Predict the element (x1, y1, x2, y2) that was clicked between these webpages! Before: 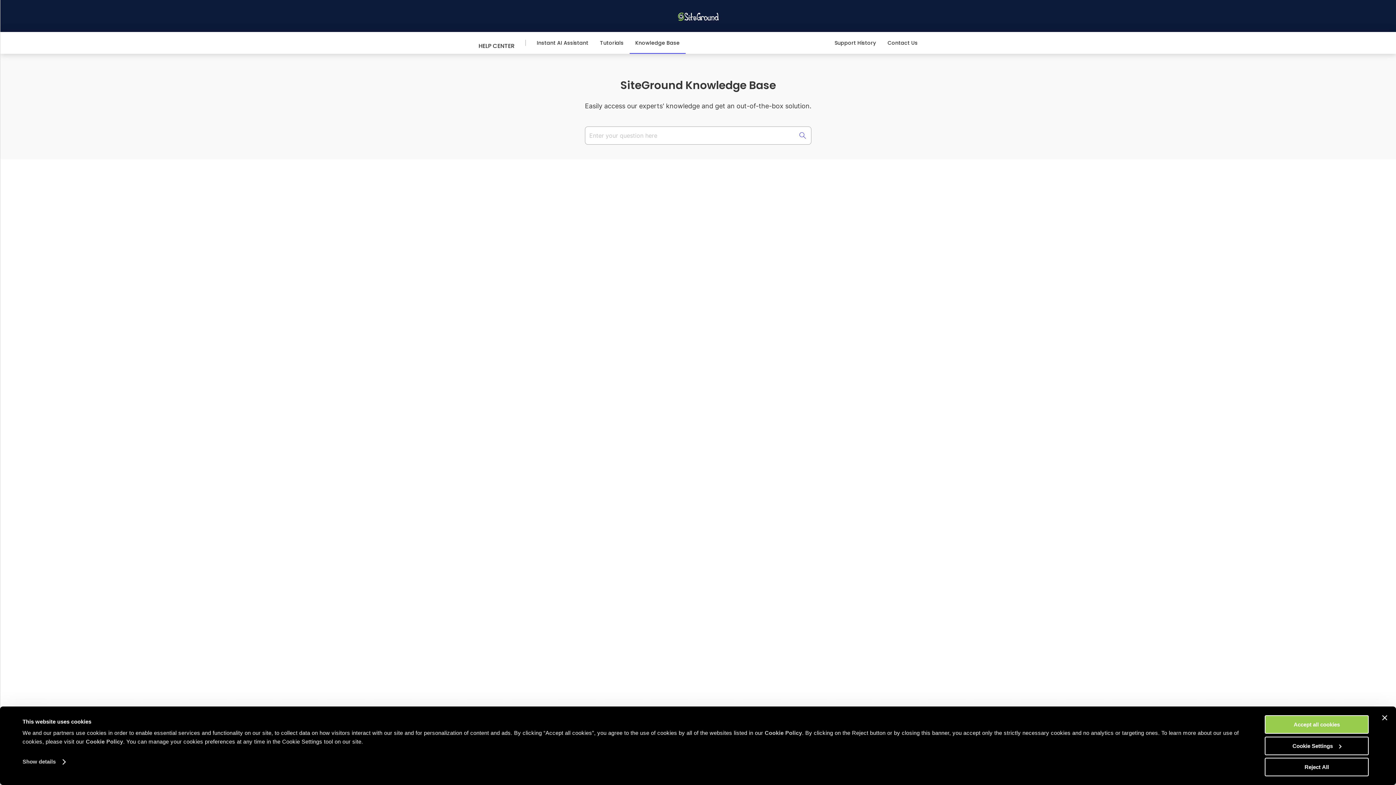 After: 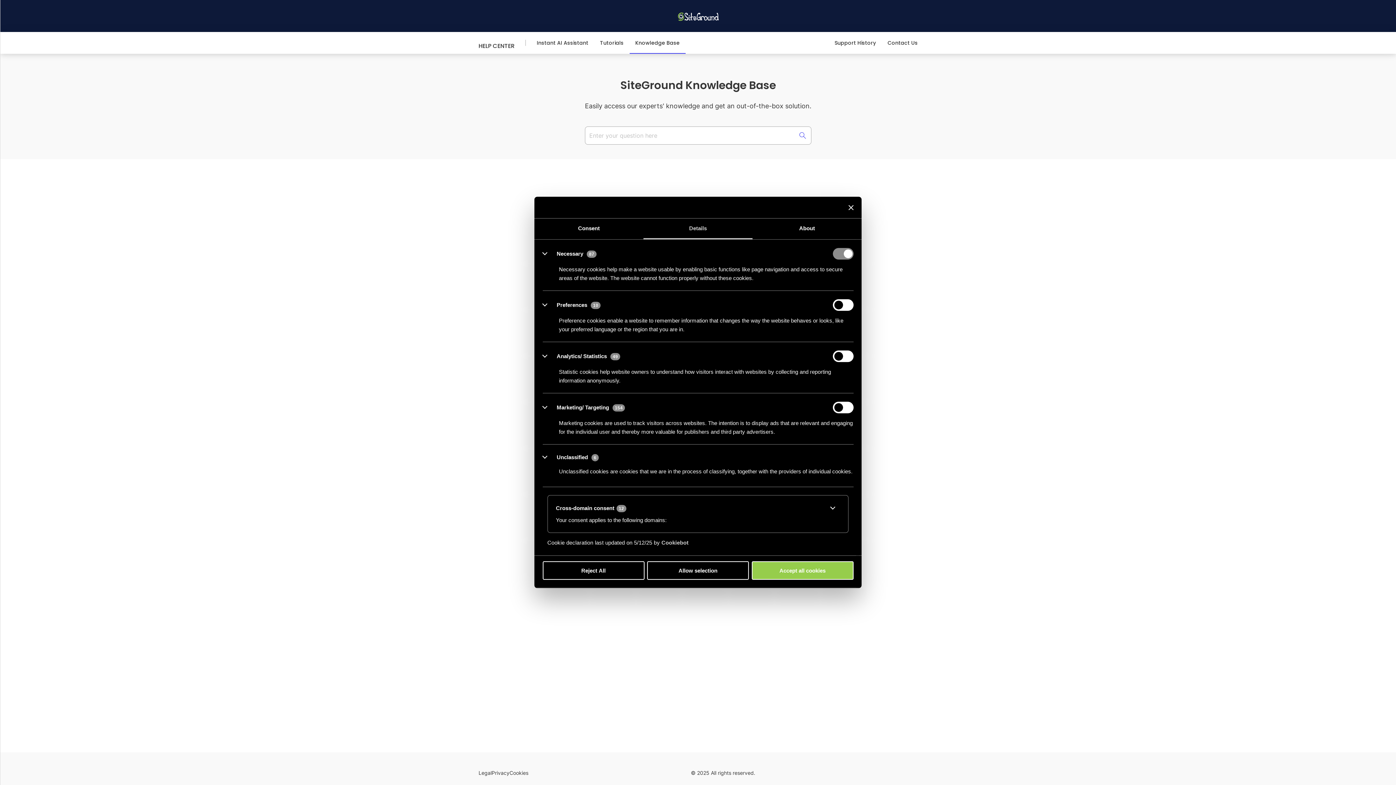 Action: label: Show details bbox: (22, 756, 65, 767)